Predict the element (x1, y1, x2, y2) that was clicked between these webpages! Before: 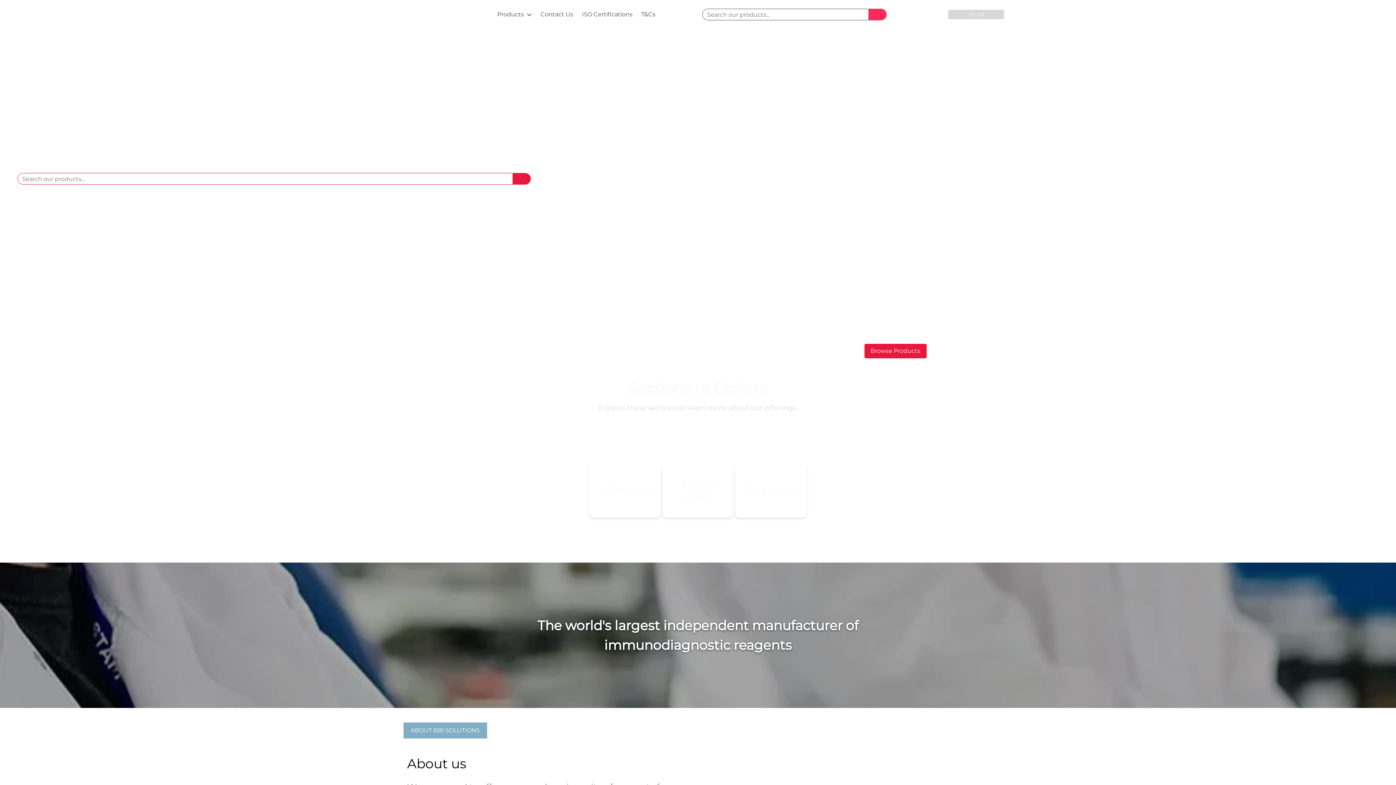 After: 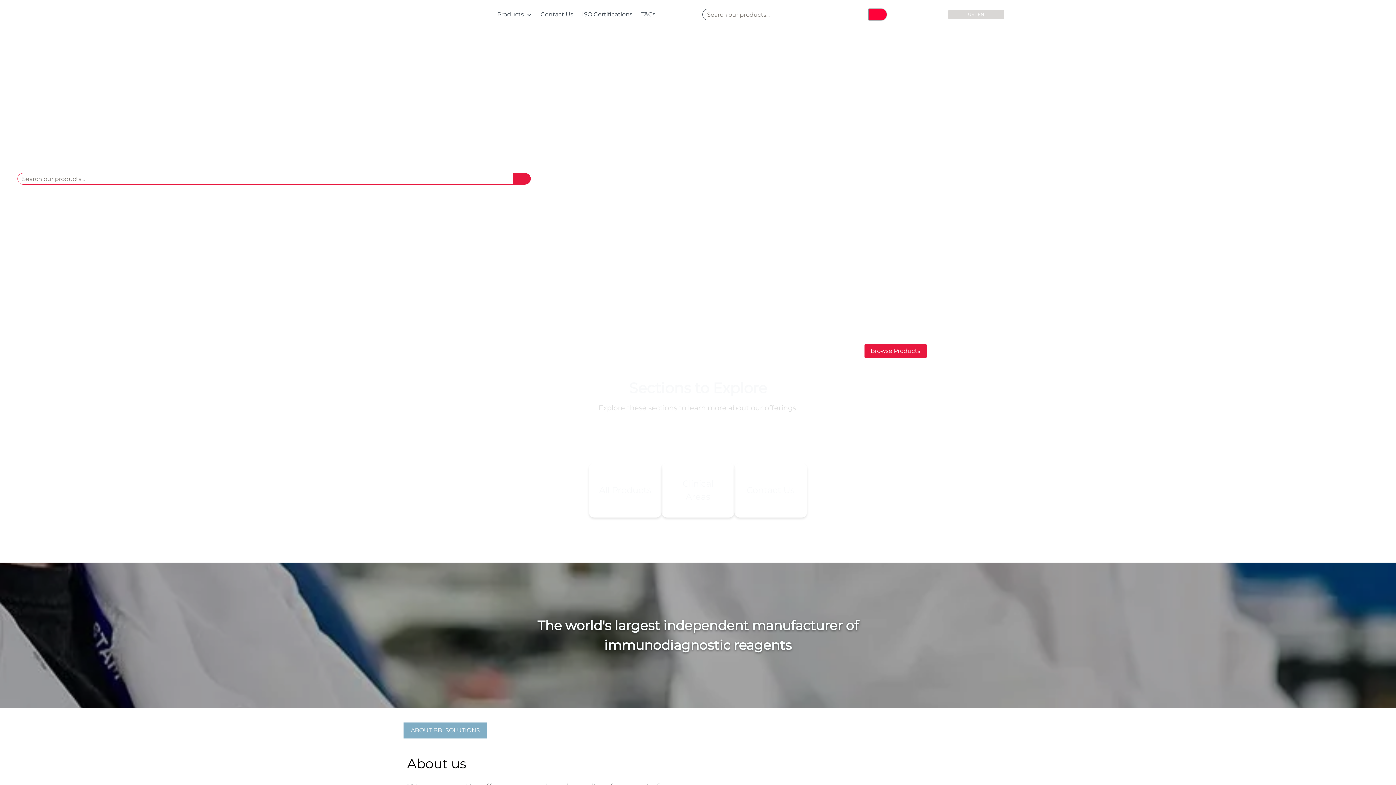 Action: bbox: (869, 8, 886, 20) label: Search